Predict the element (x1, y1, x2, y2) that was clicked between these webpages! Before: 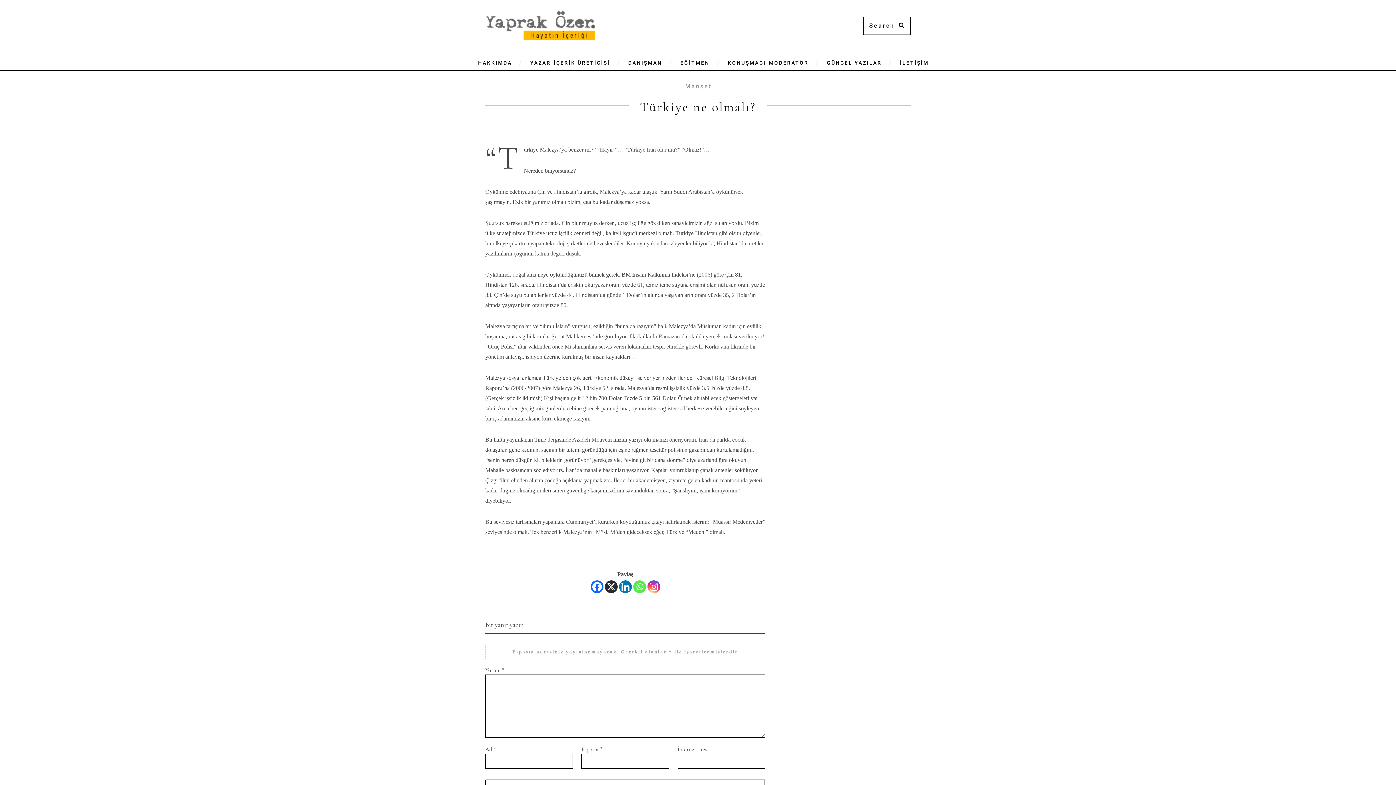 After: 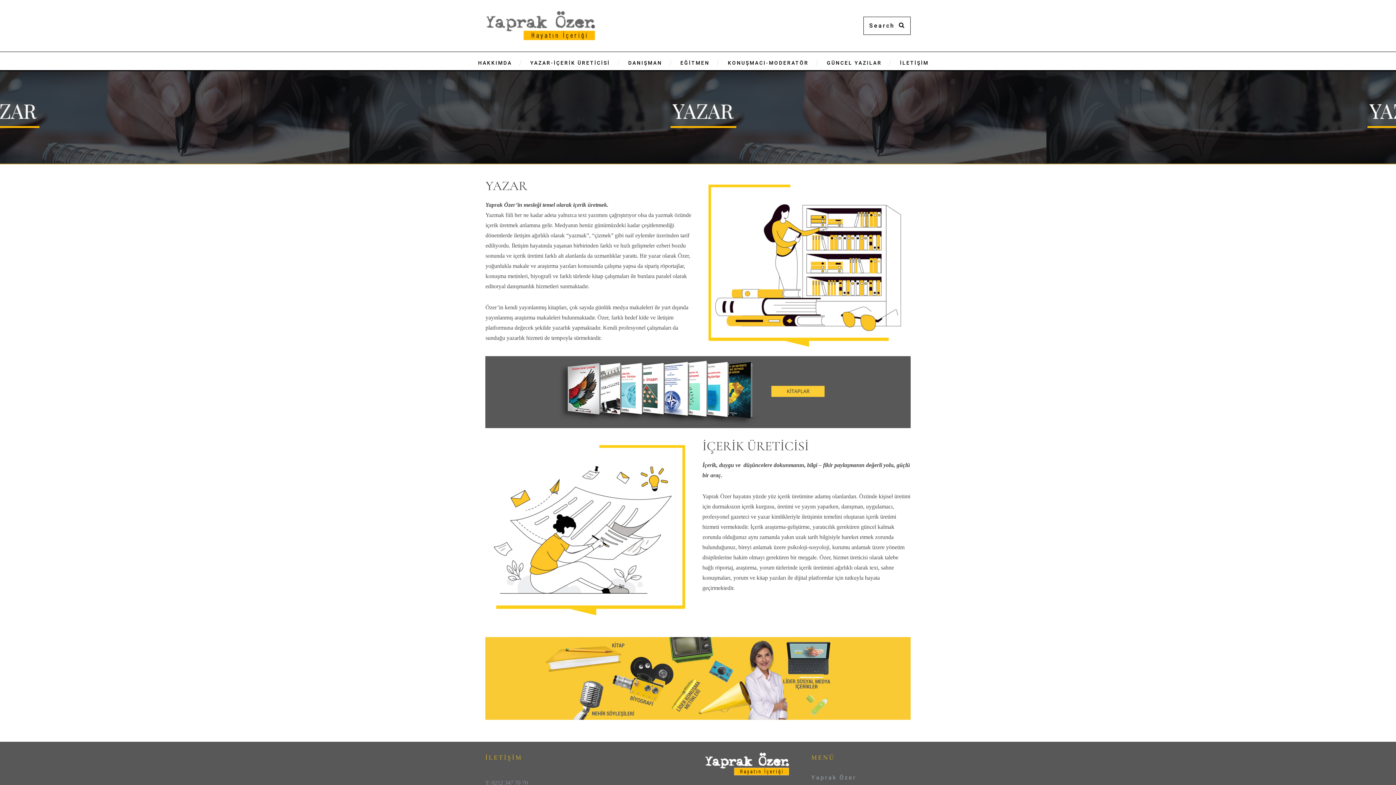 Action: bbox: (521, 52, 619, 70) label: YAZAR-İÇERİK ÜRETİCİSİ